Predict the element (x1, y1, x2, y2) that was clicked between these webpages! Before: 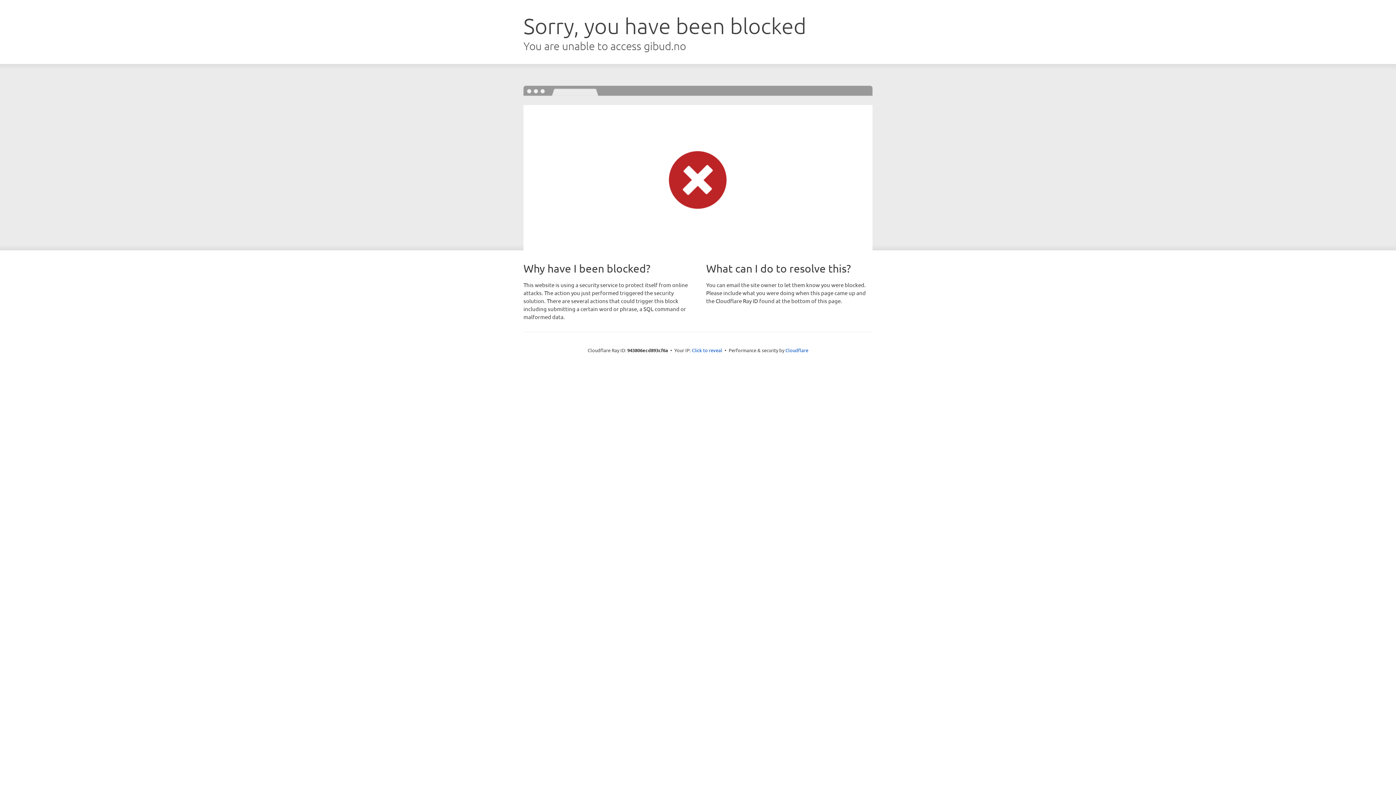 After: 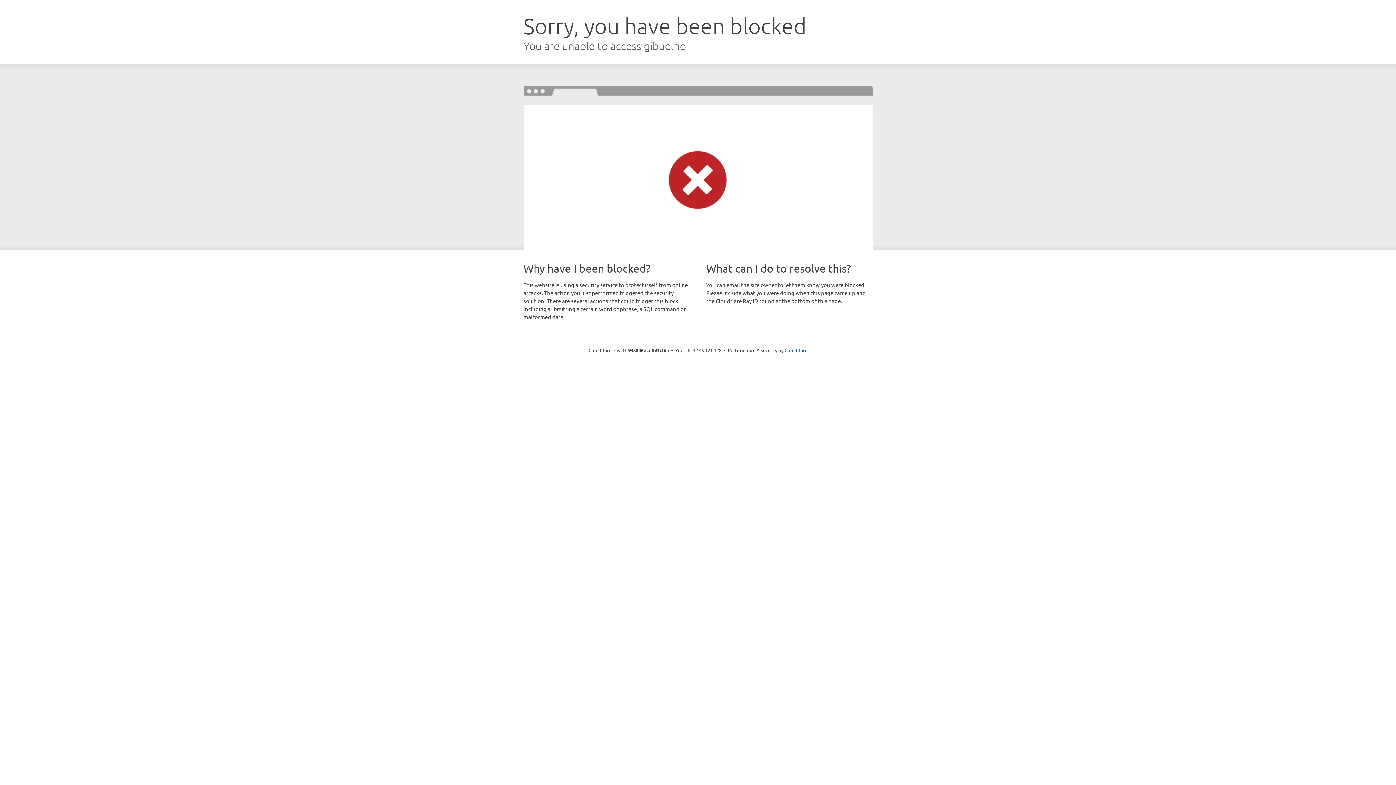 Action: bbox: (692, 346, 722, 353) label: Click to reveal